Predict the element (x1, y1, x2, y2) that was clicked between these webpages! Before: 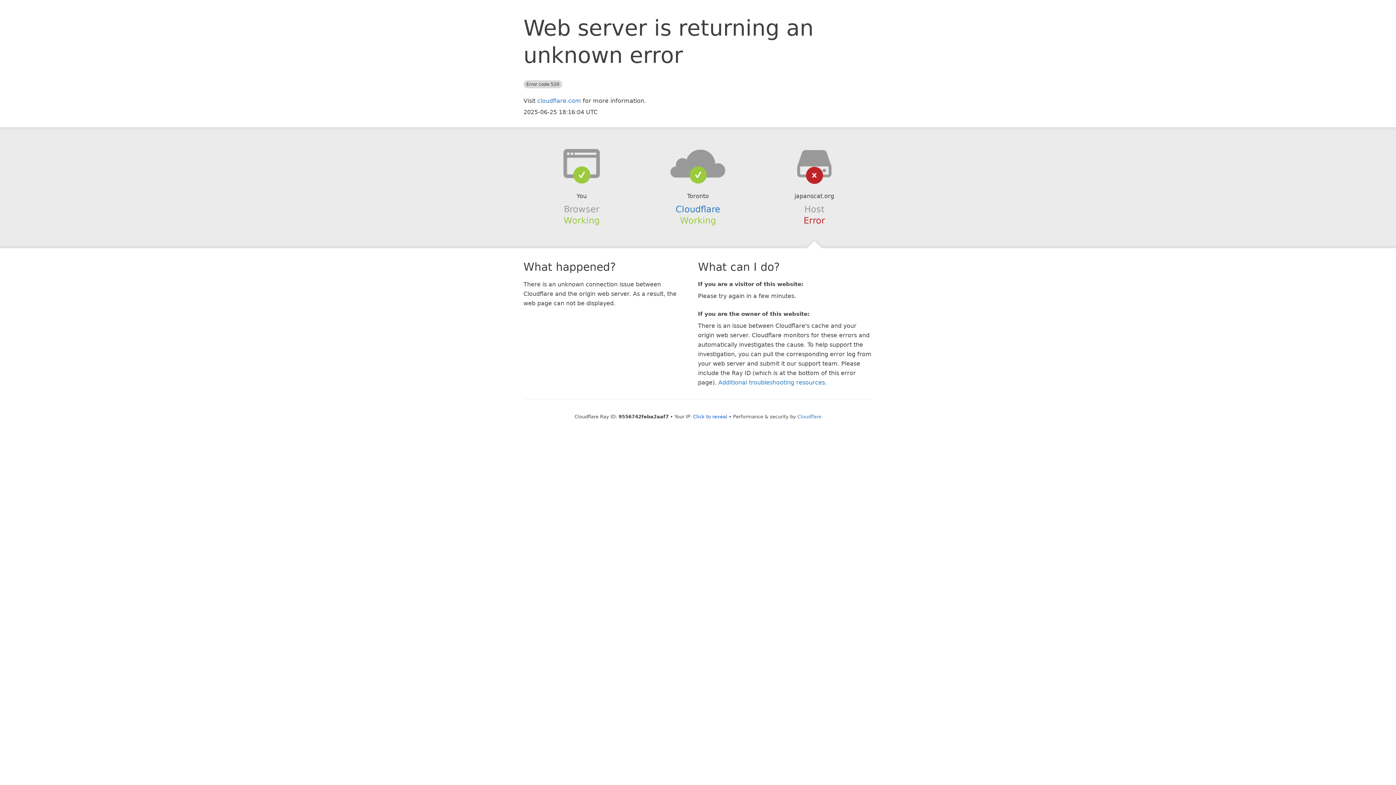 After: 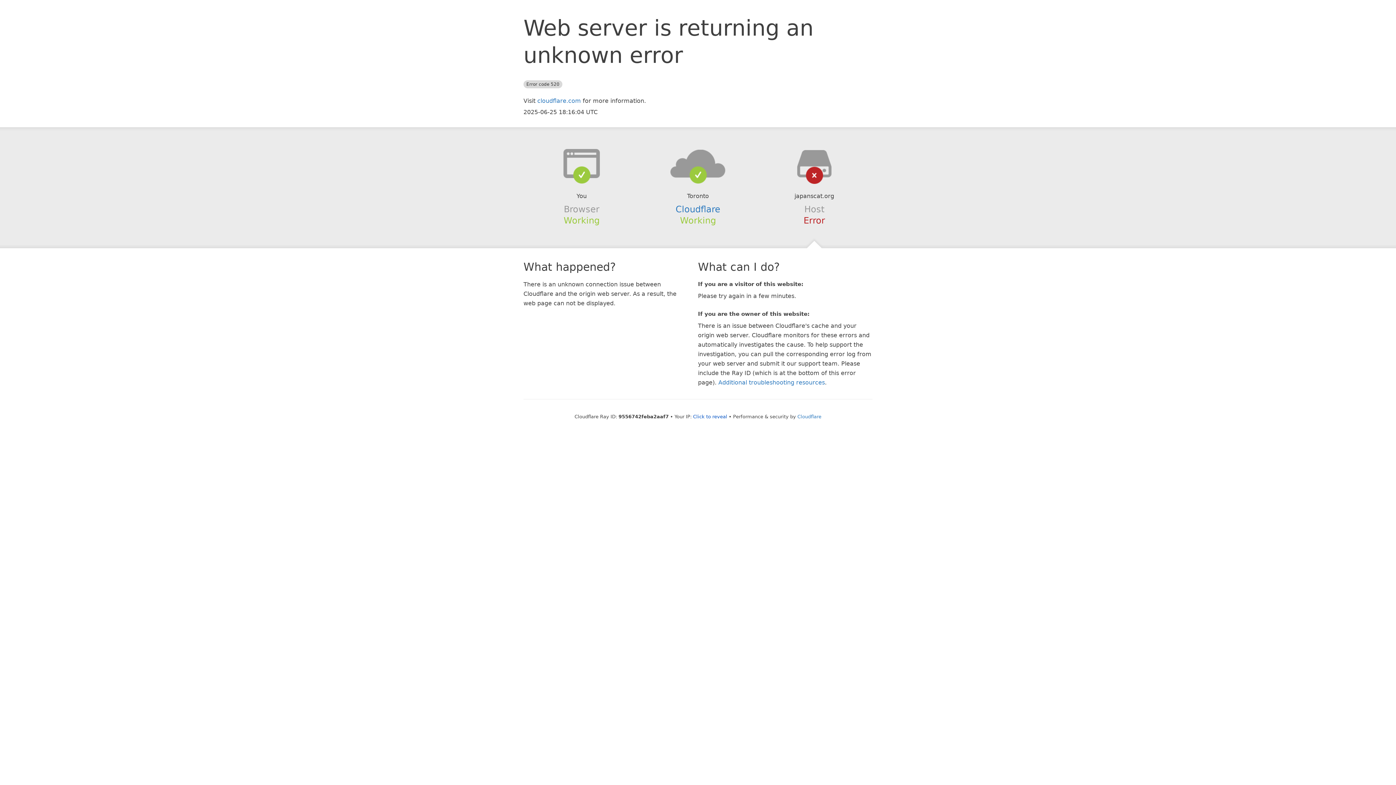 Action: bbox: (639, 148, 756, 178)